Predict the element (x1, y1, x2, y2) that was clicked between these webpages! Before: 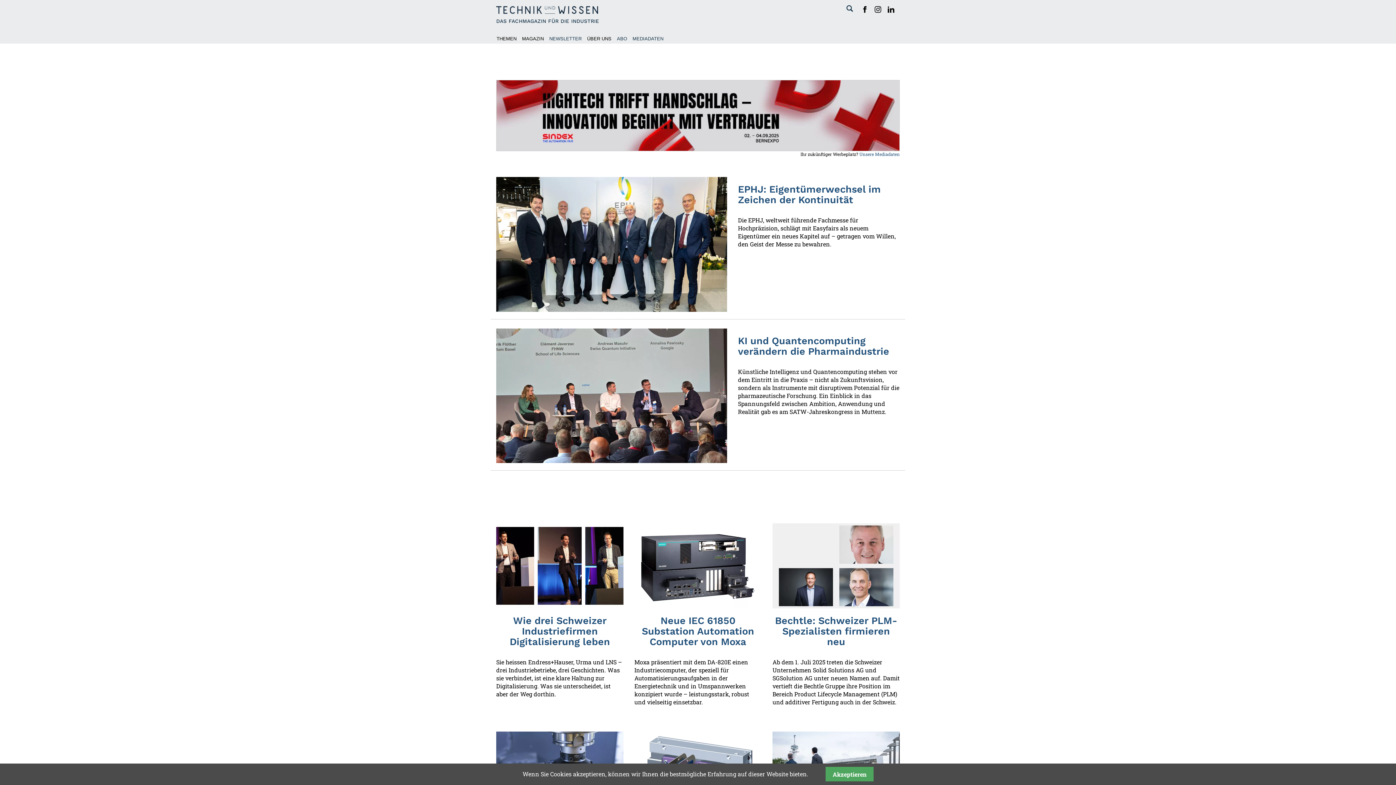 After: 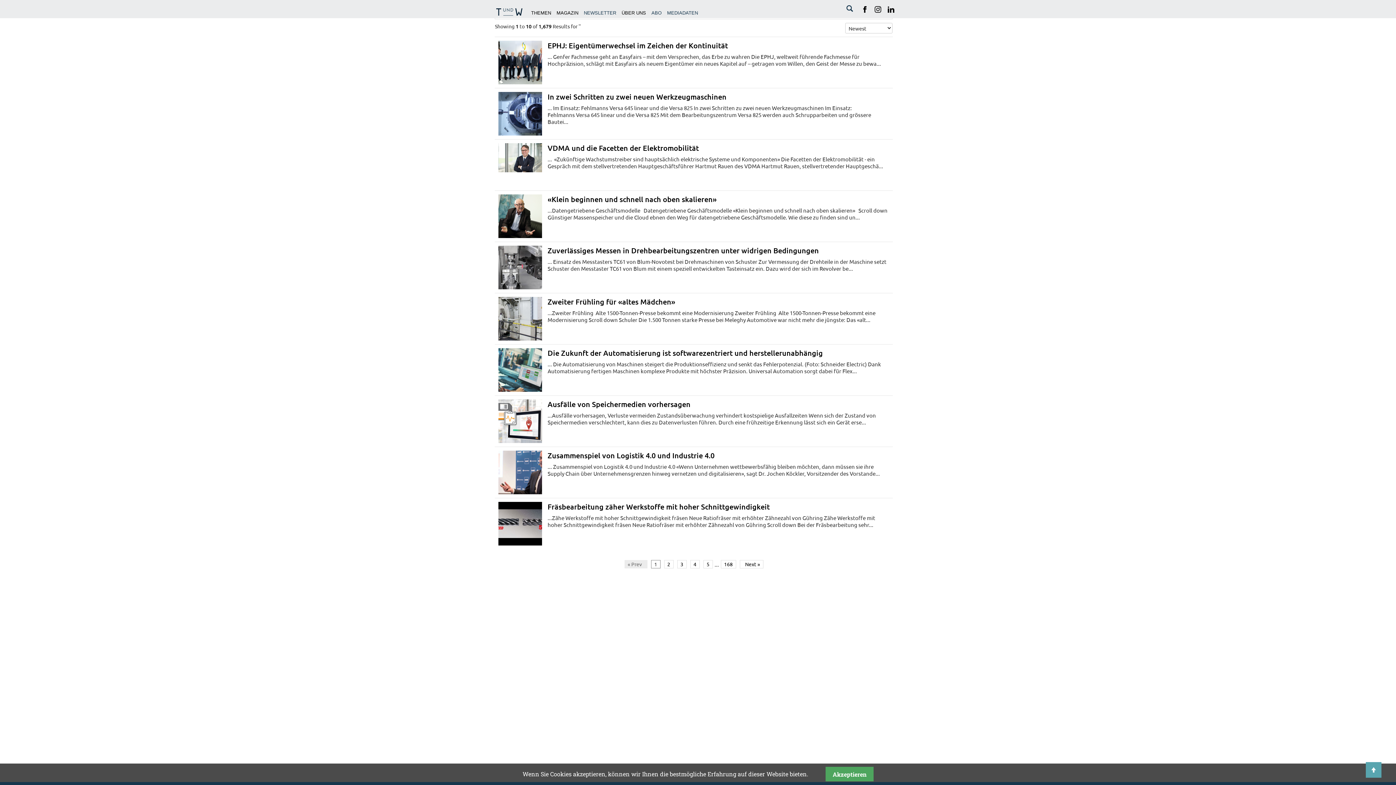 Action: bbox: (843, 6, 856, 11)